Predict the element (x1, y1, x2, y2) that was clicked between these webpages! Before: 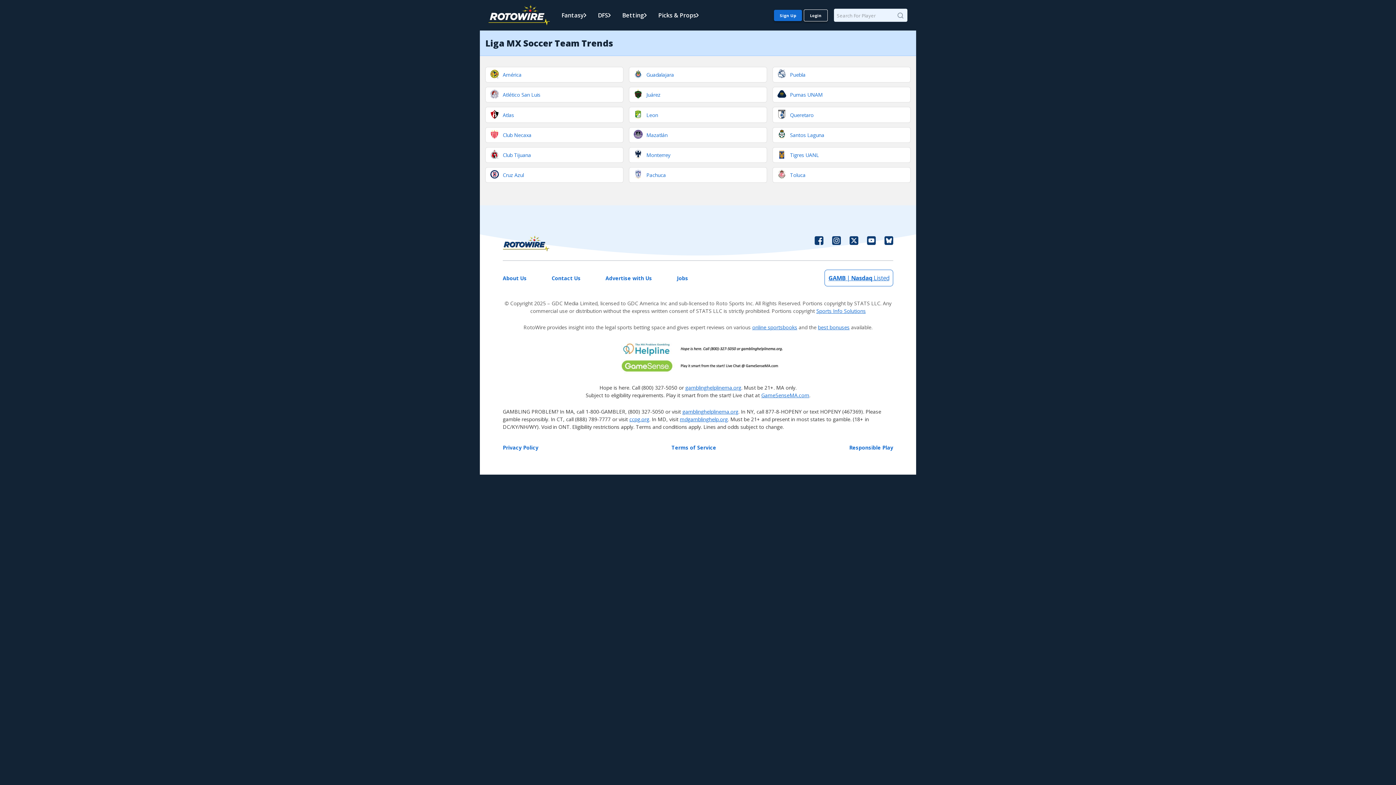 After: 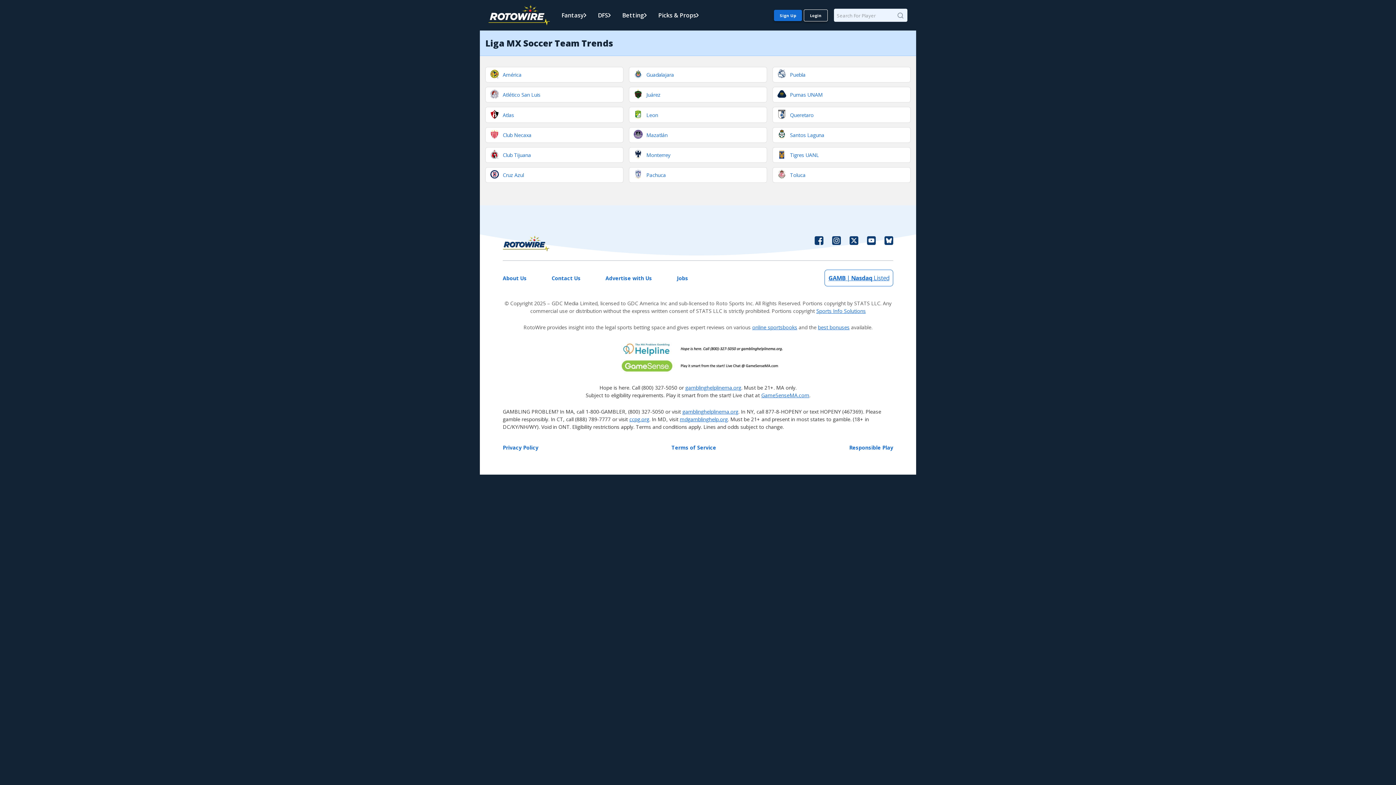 Action: bbox: (849, 235, 858, 251)